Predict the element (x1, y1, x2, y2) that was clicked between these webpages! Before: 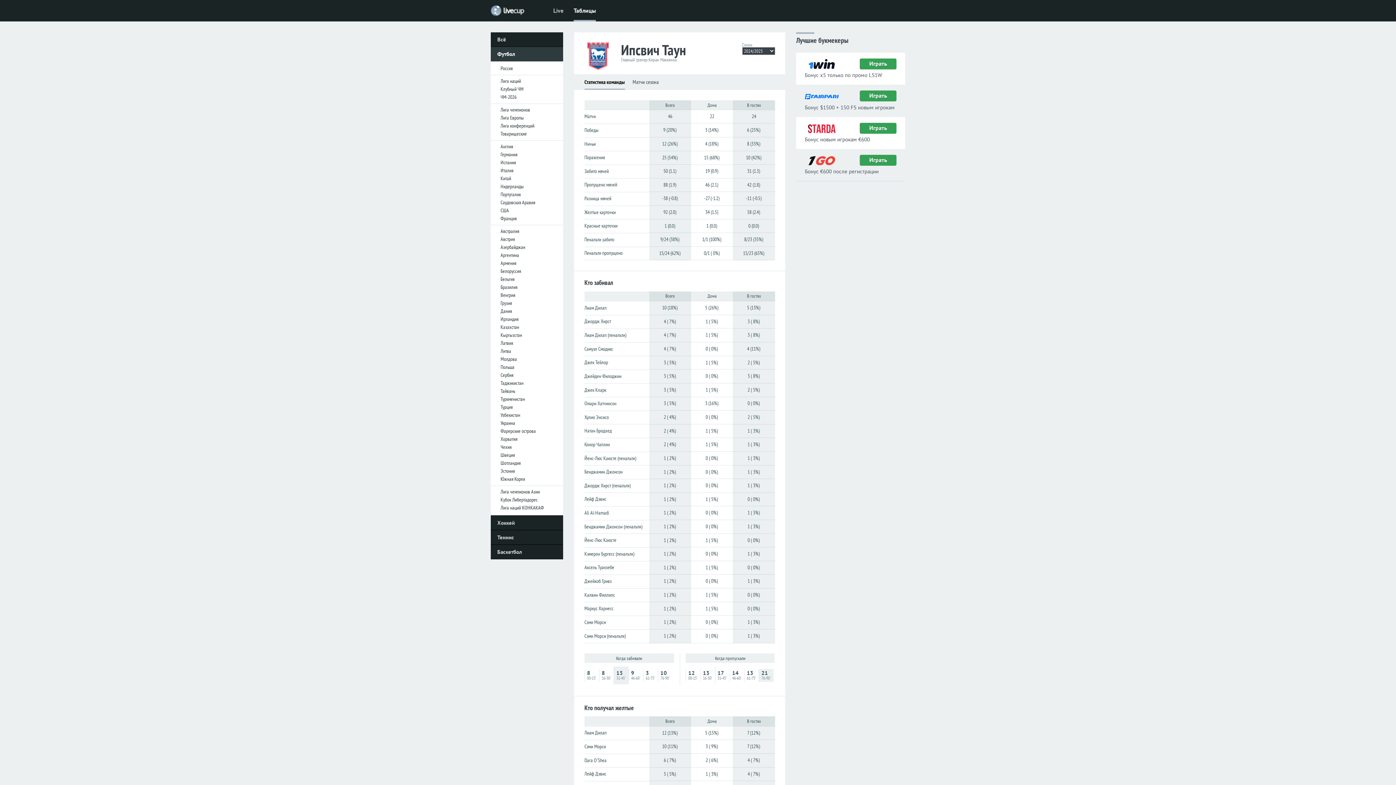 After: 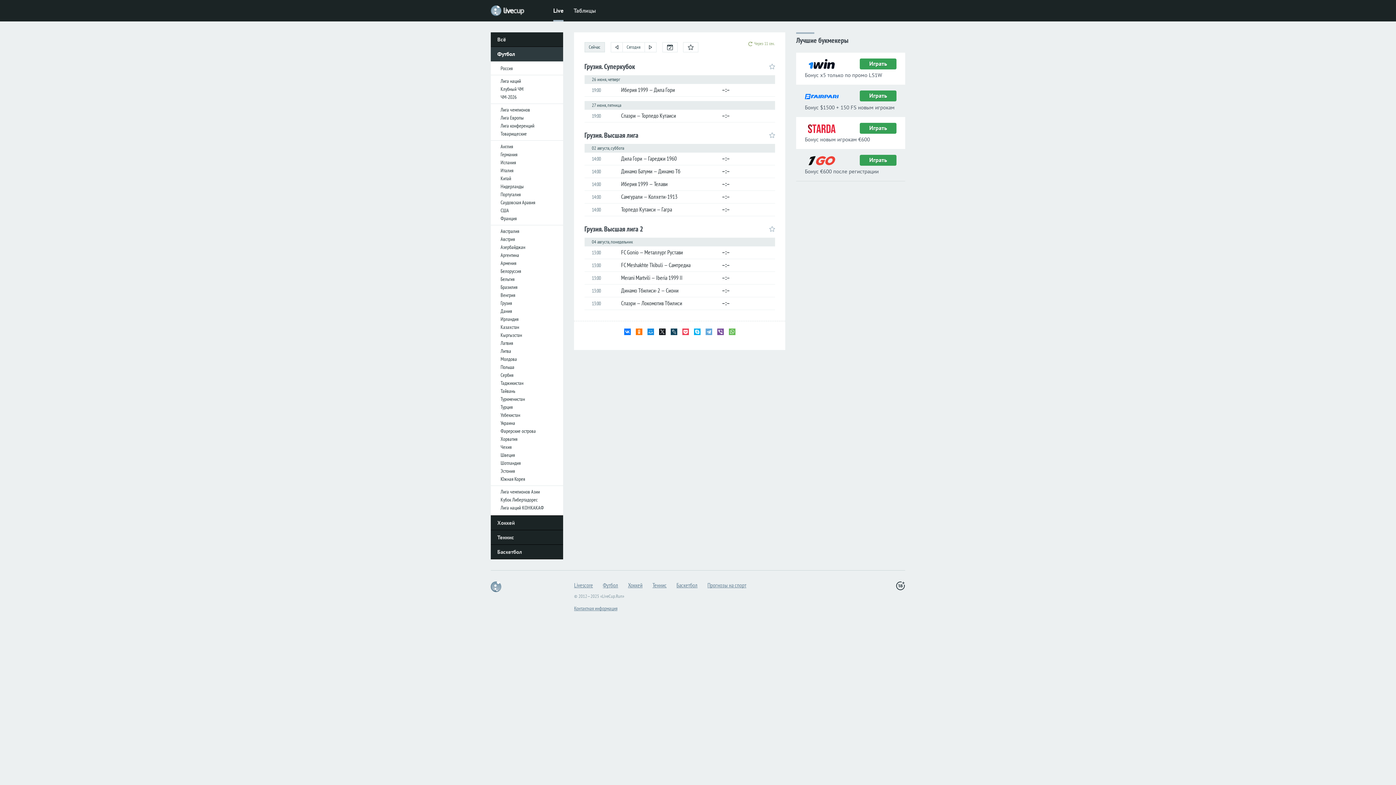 Action: label: Грузия bbox: (490, 299, 563, 307)